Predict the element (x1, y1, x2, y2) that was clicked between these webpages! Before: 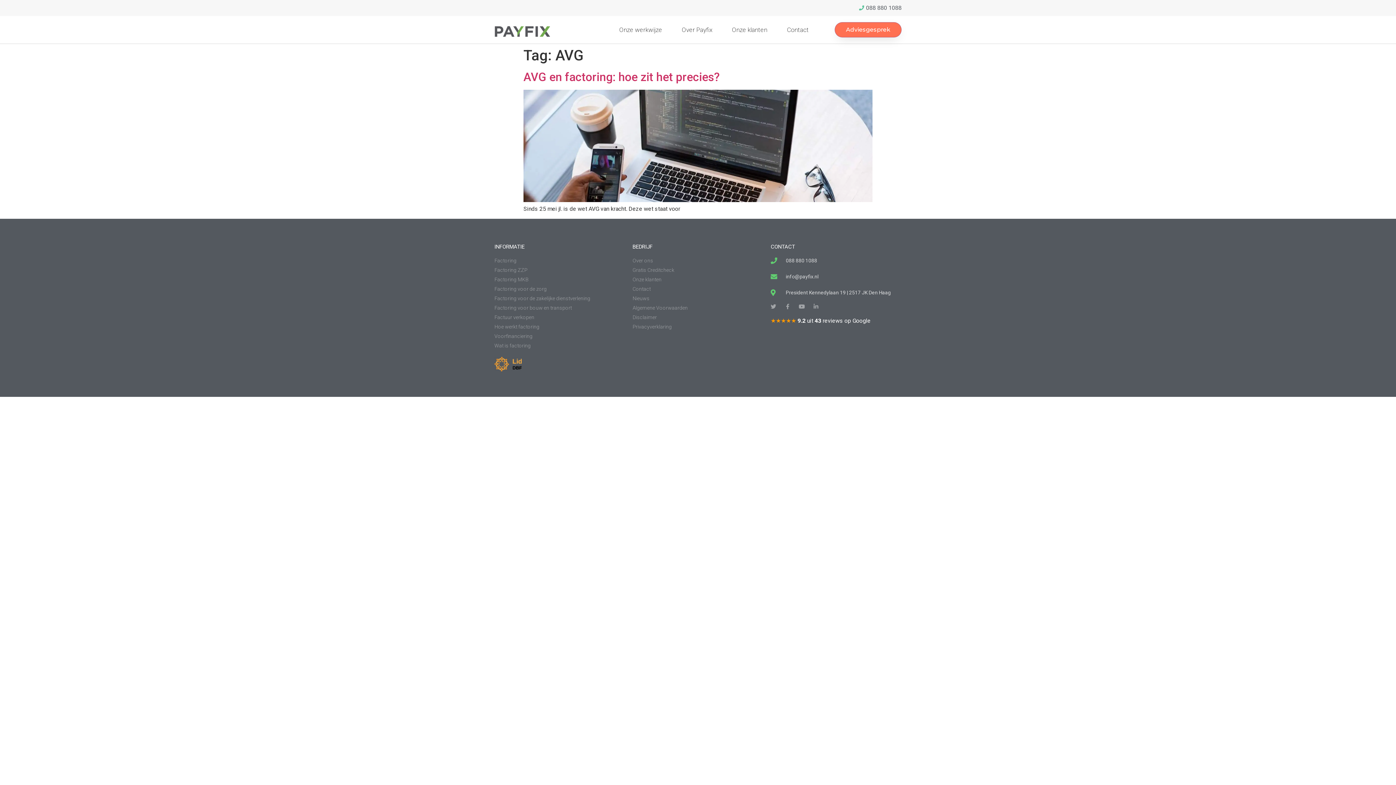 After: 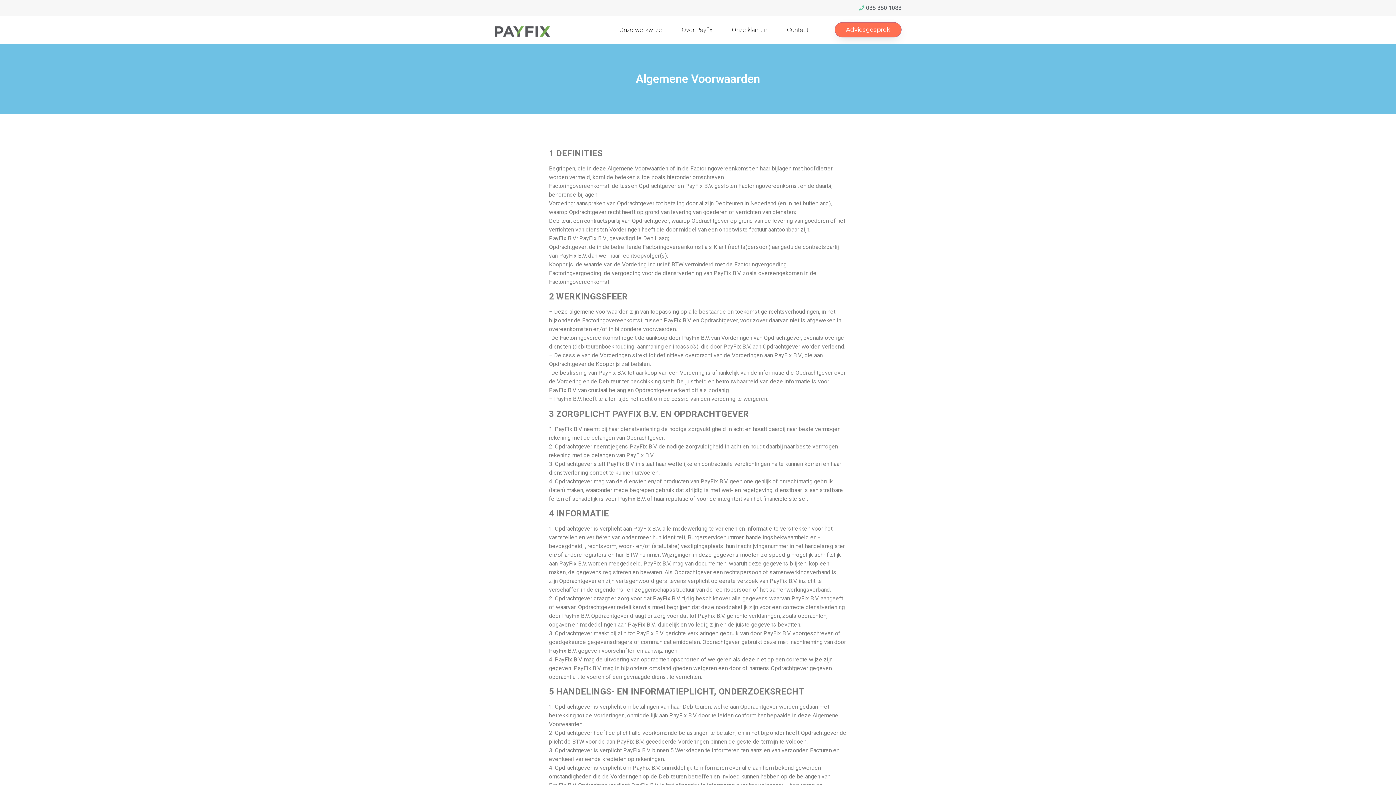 Action: label: Algemene Voorwaarden bbox: (632, 304, 763, 311)